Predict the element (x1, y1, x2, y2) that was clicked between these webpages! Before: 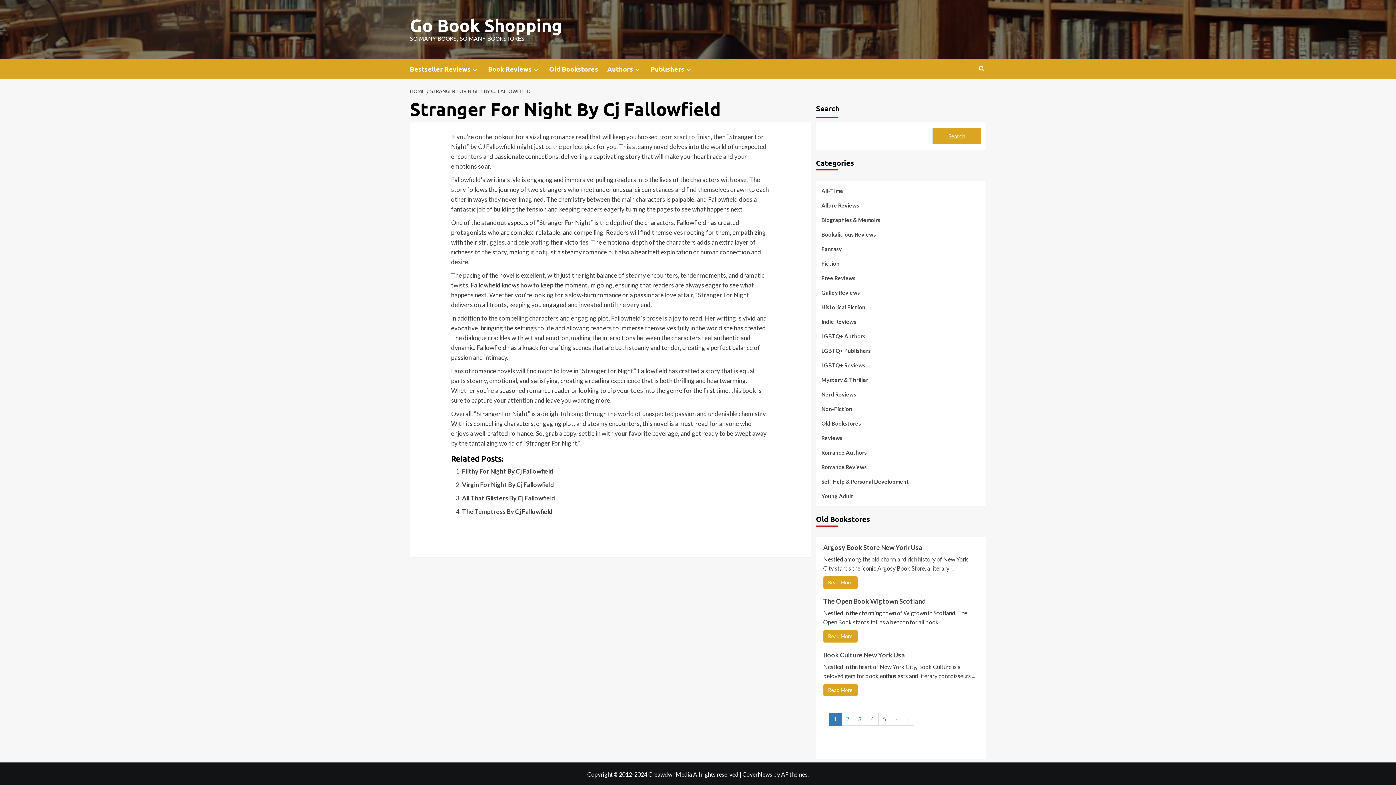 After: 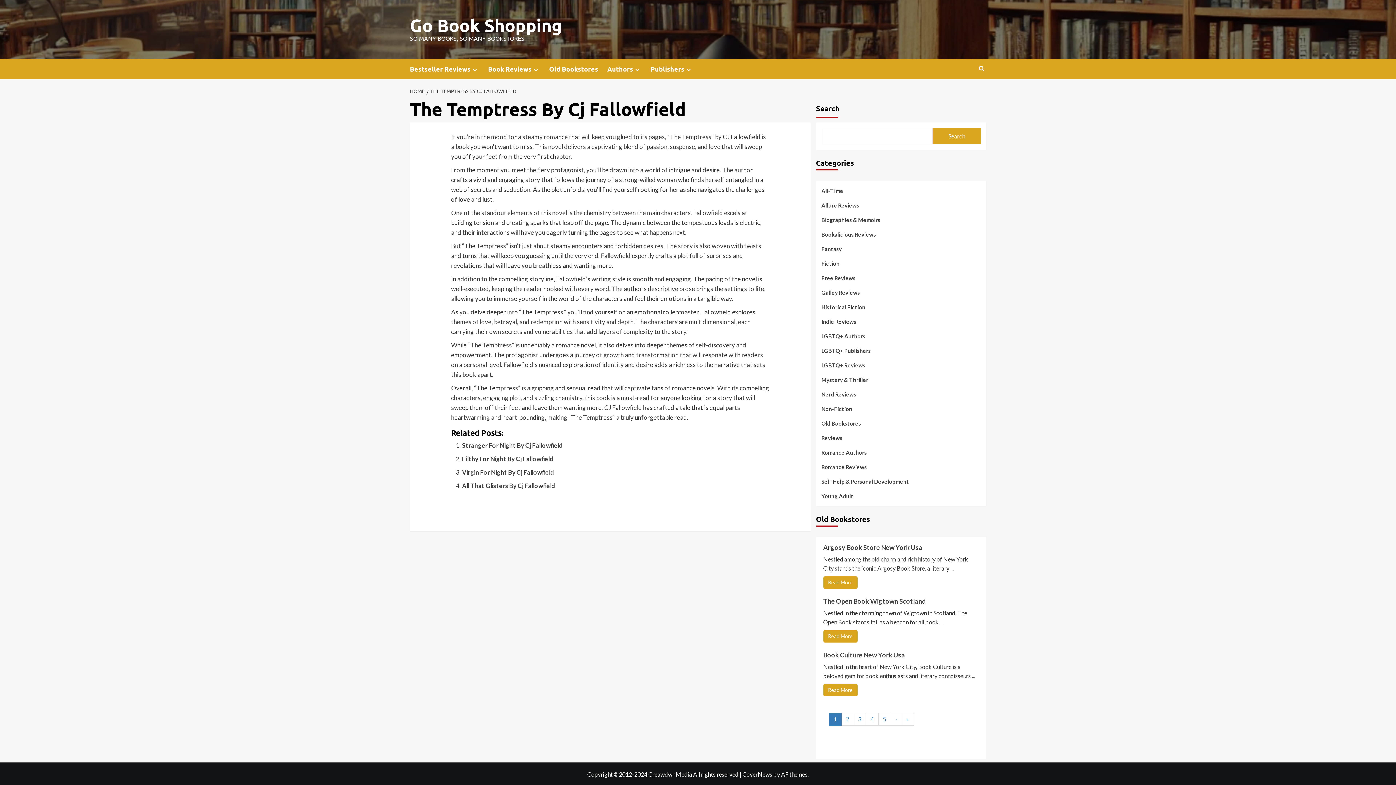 Action: bbox: (462, 507, 552, 515) label: The Temptress By Cj Fallowfield